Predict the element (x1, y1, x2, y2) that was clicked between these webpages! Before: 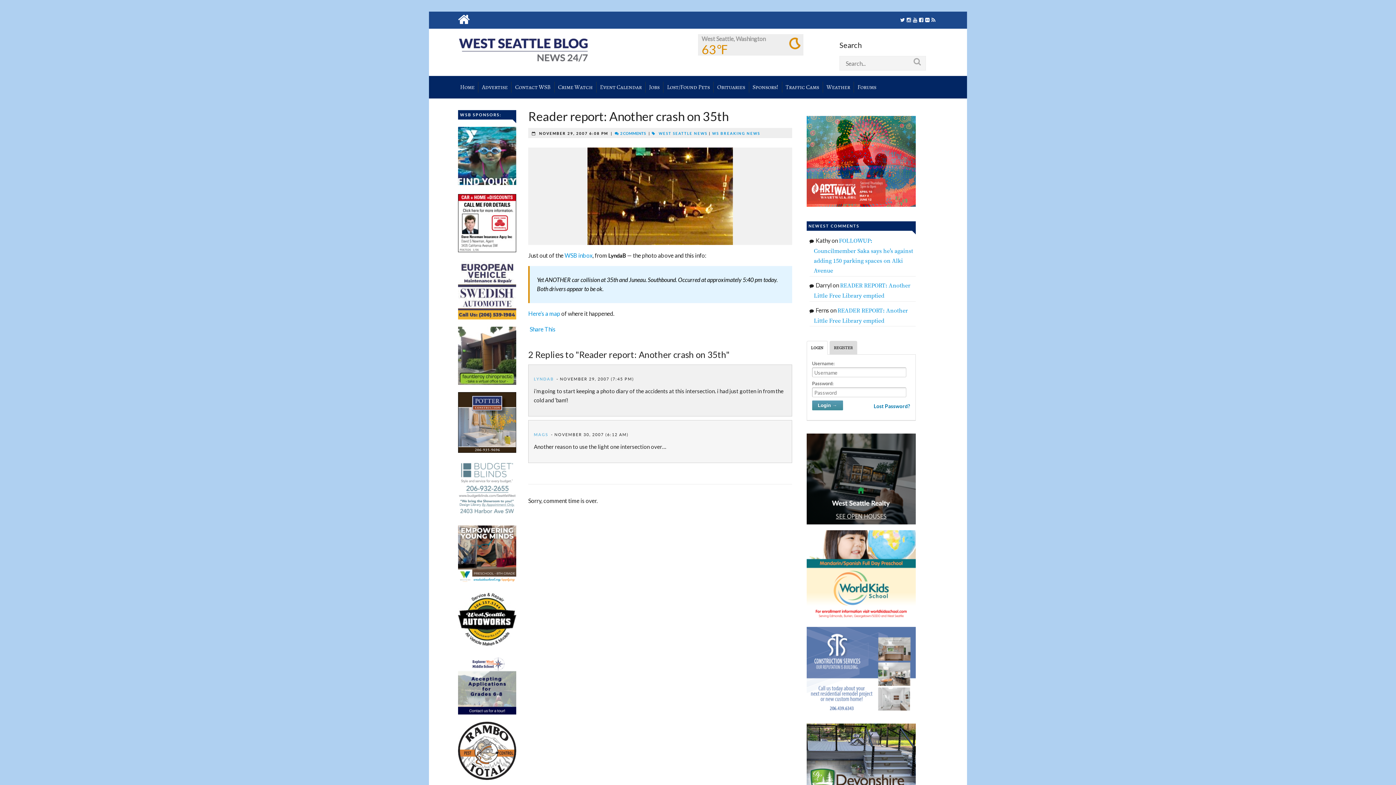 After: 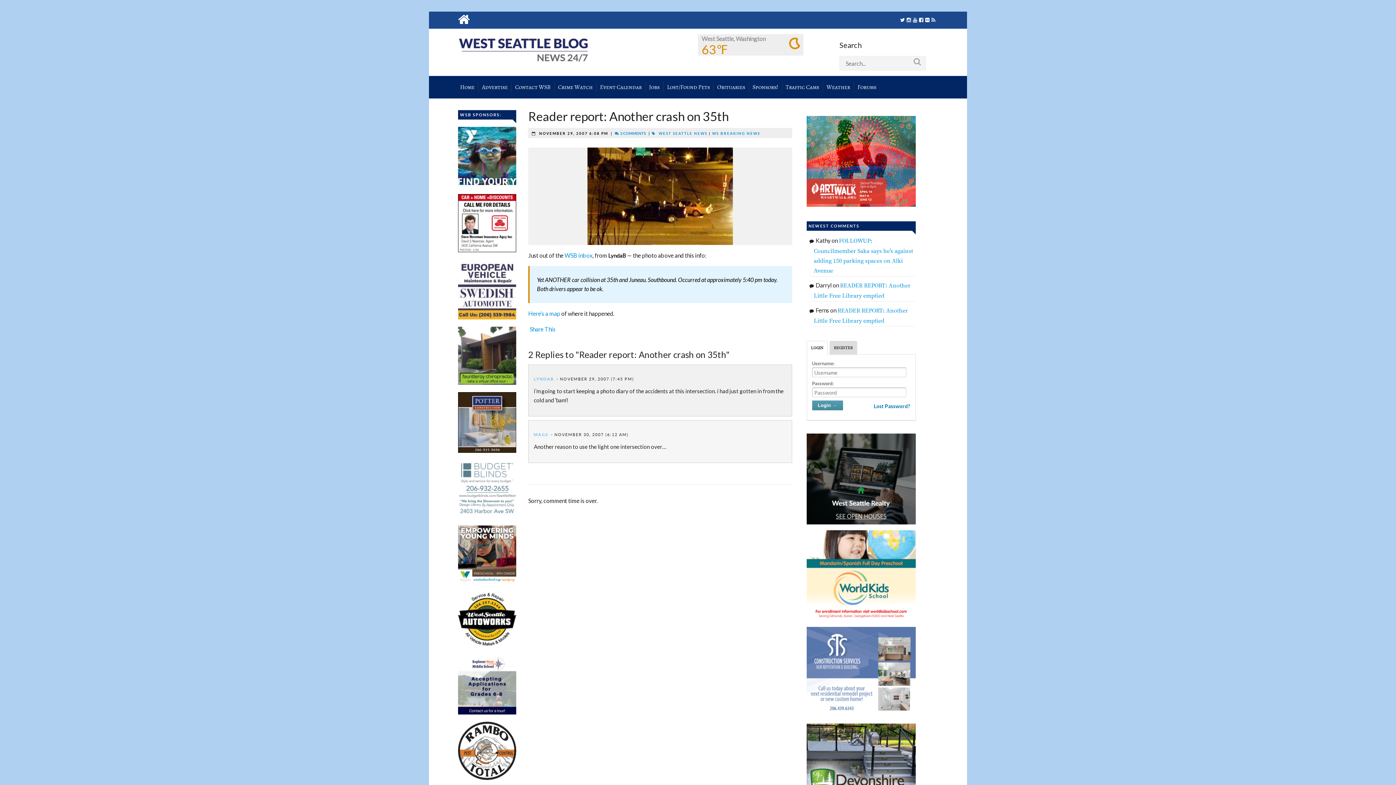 Action: bbox: (458, 525, 516, 584)